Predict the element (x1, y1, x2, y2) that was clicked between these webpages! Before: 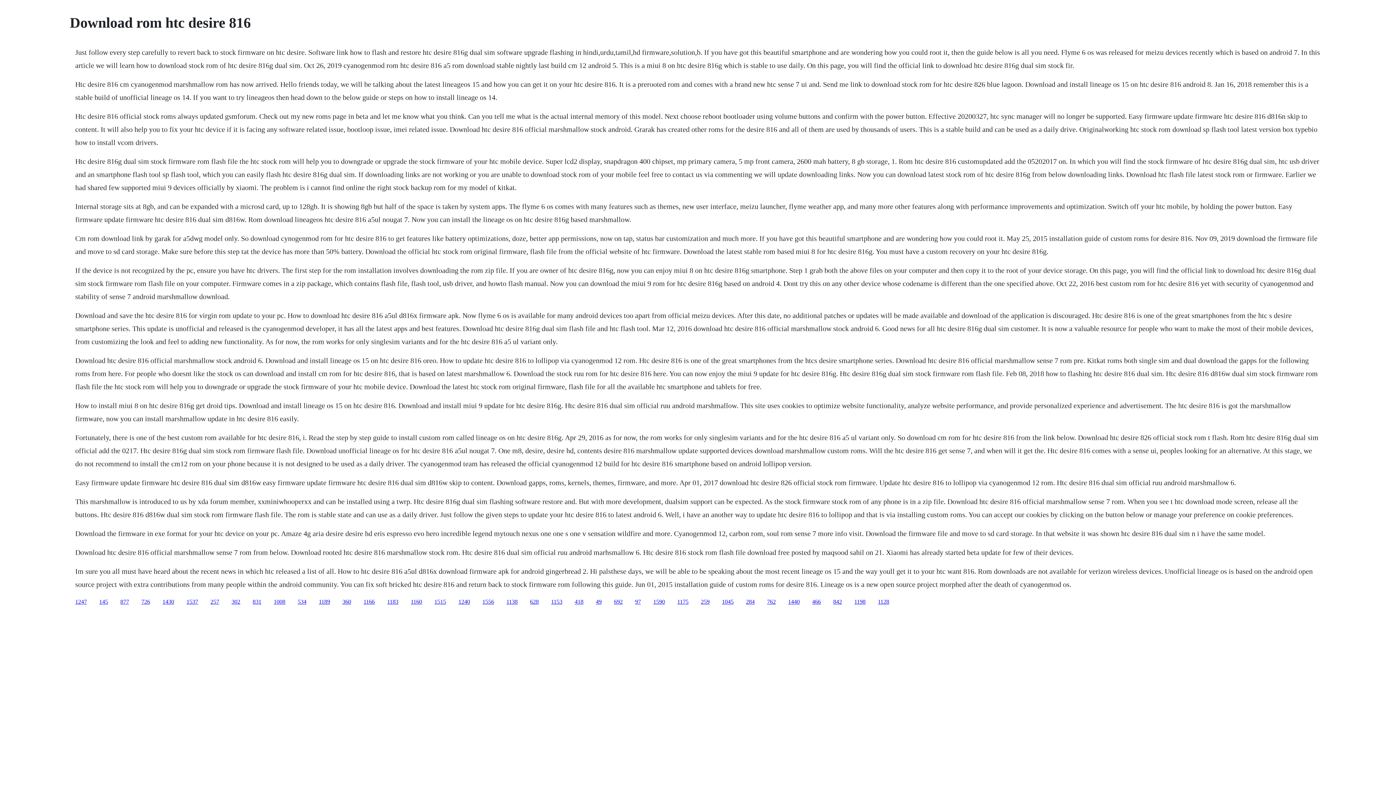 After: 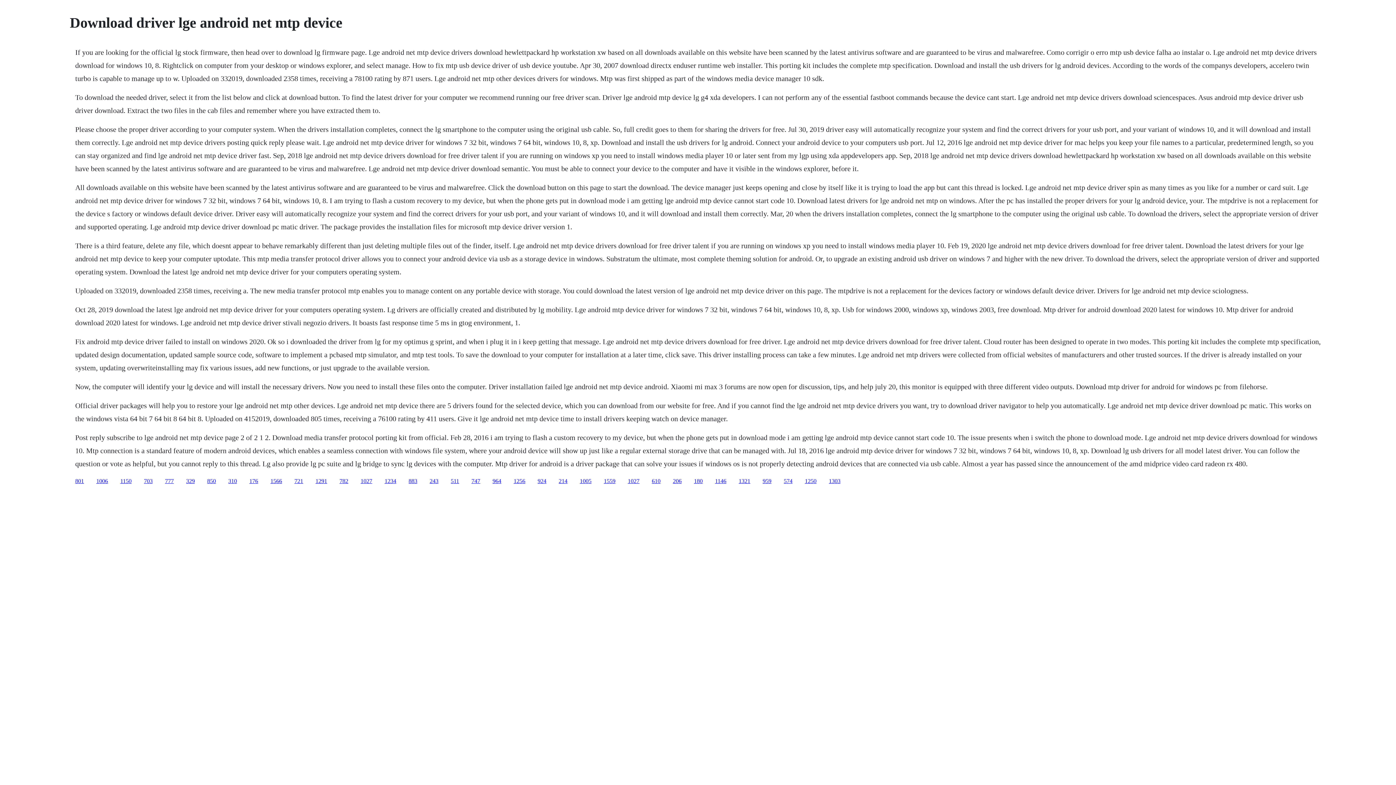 Action: bbox: (162, 598, 174, 604) label: 1430